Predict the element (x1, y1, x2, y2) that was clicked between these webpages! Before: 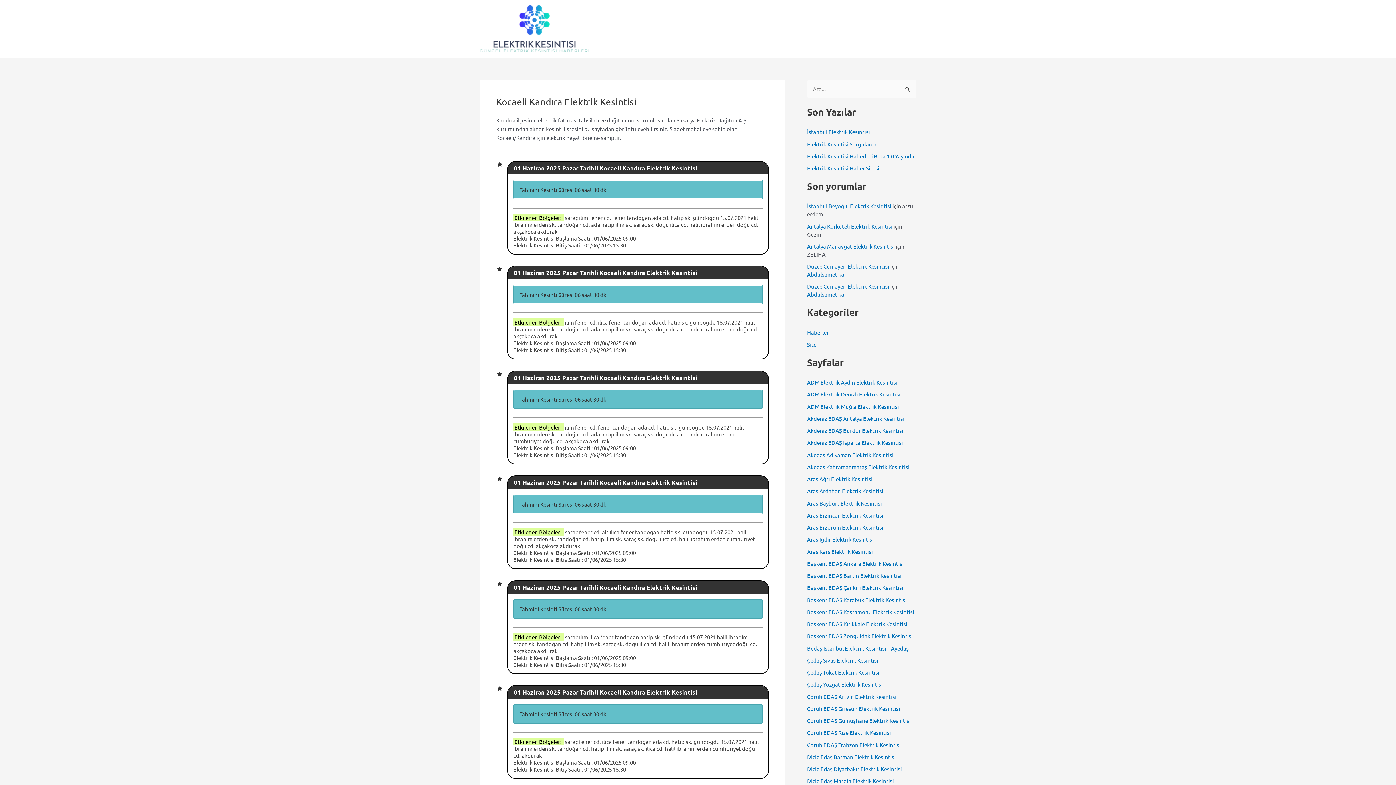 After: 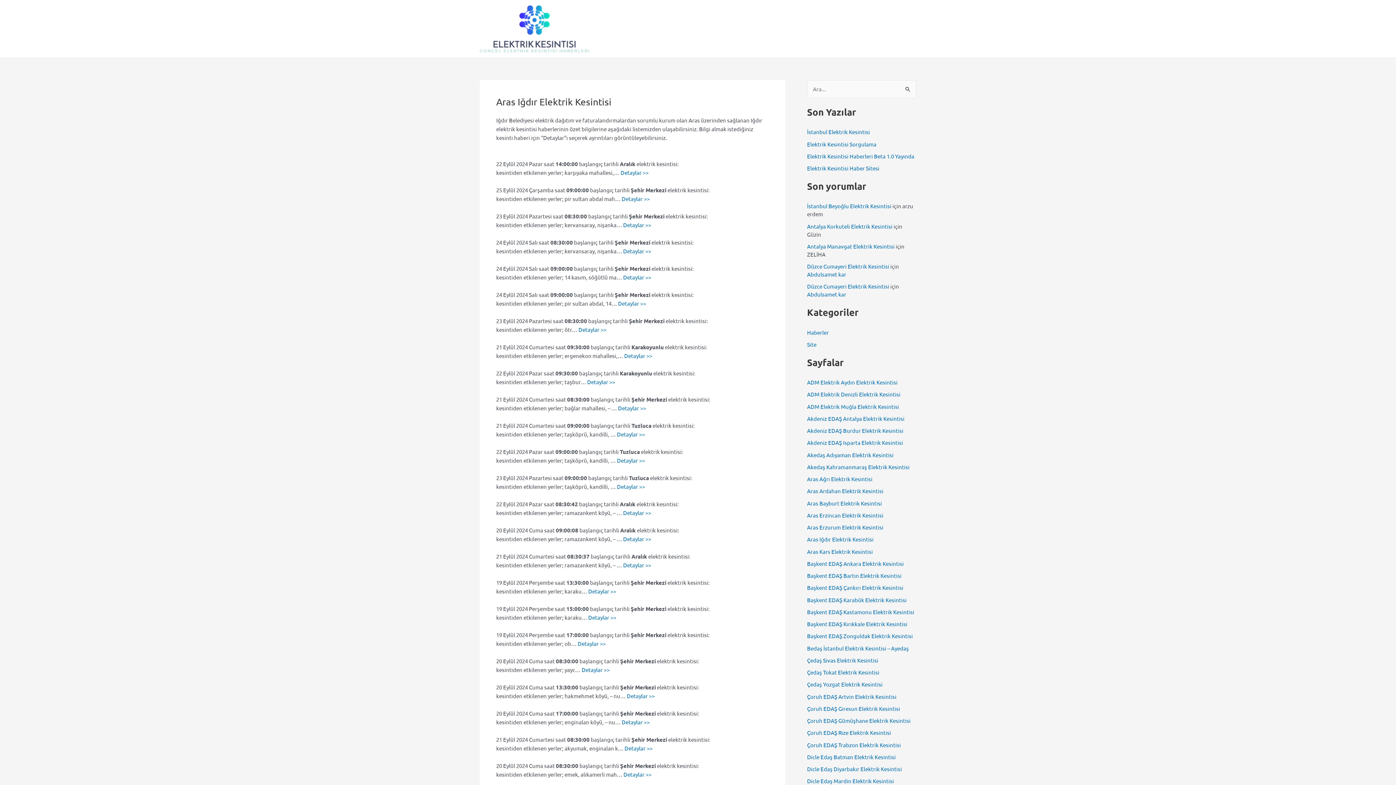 Action: bbox: (807, 536, 873, 543) label: Aras Iğdır Elektrik Kesintisi